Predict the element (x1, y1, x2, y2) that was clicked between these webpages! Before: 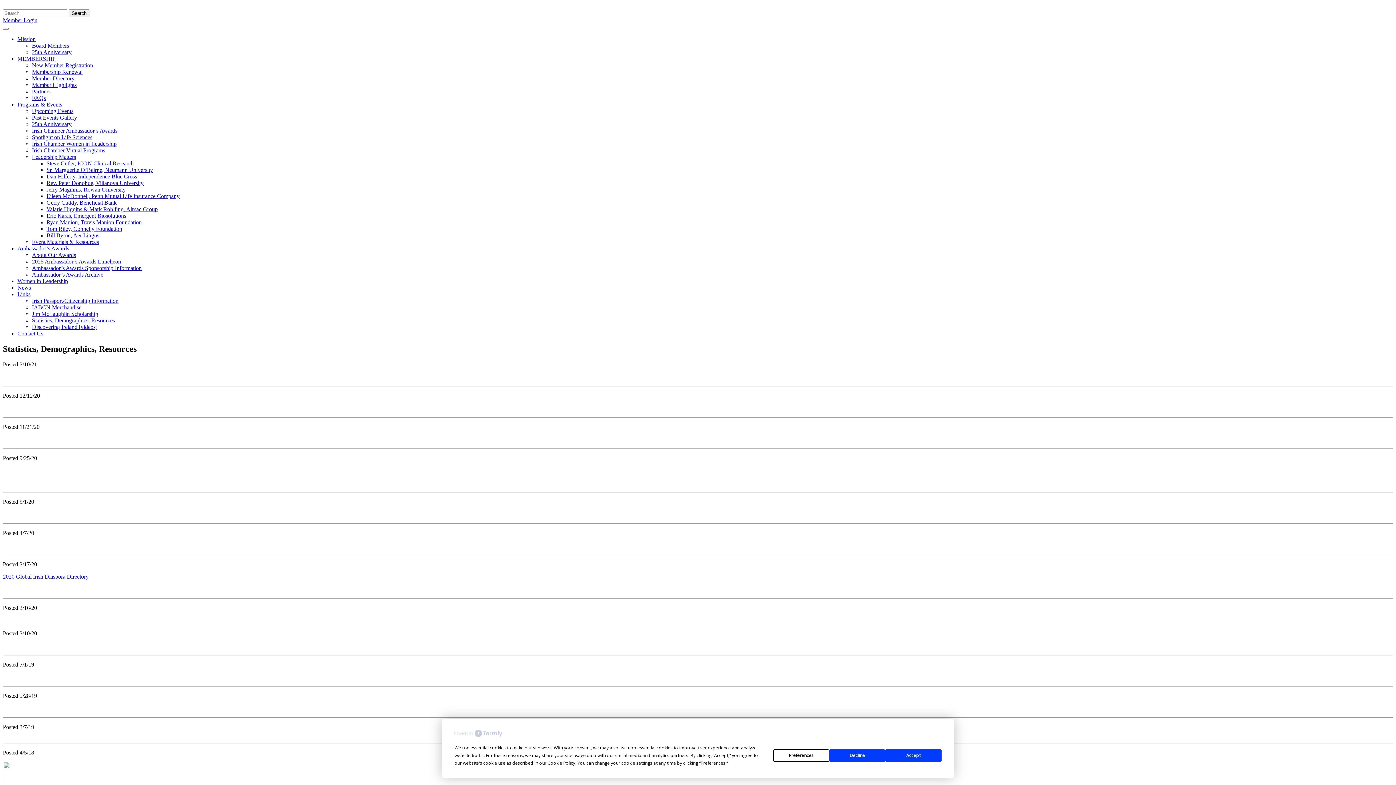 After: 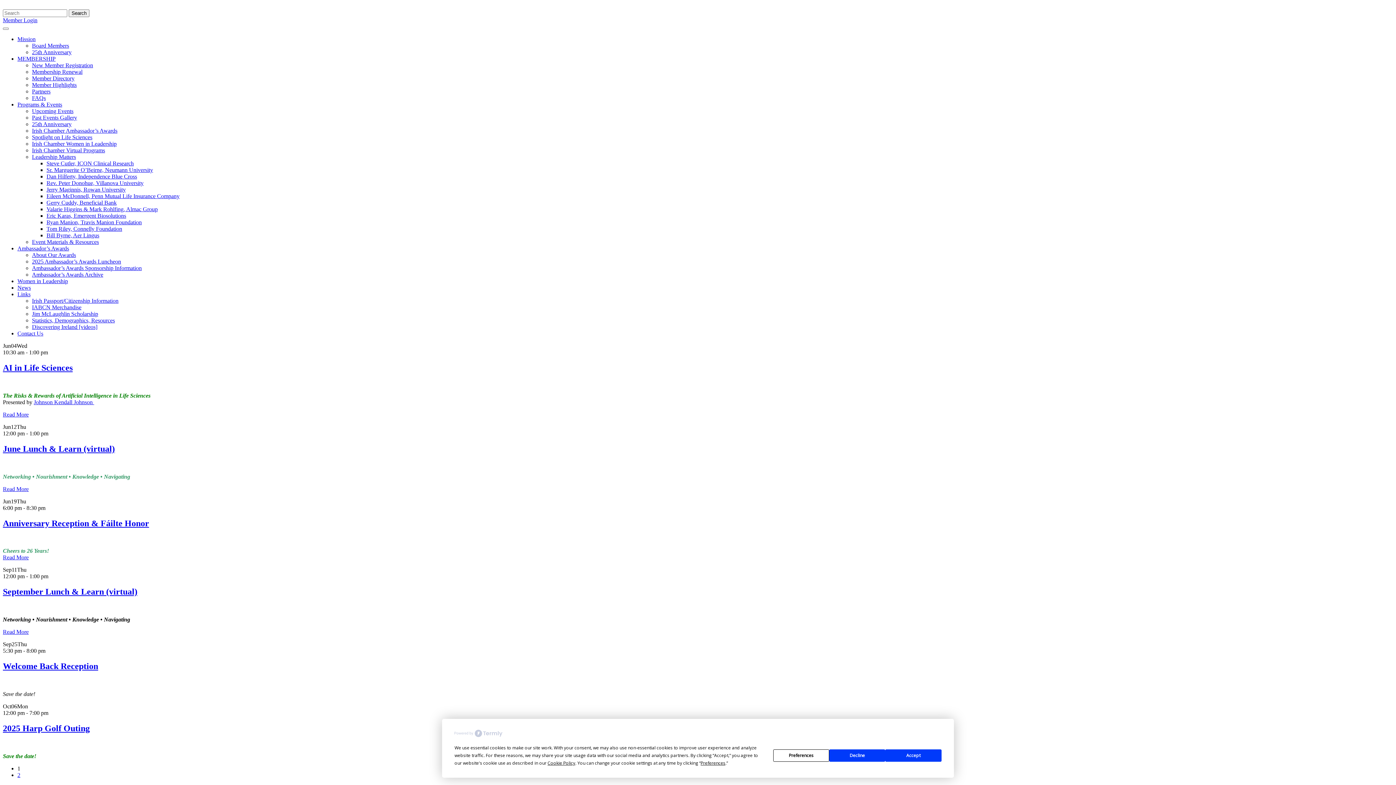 Action: bbox: (32, 108, 73, 114) label: Upcoming Events